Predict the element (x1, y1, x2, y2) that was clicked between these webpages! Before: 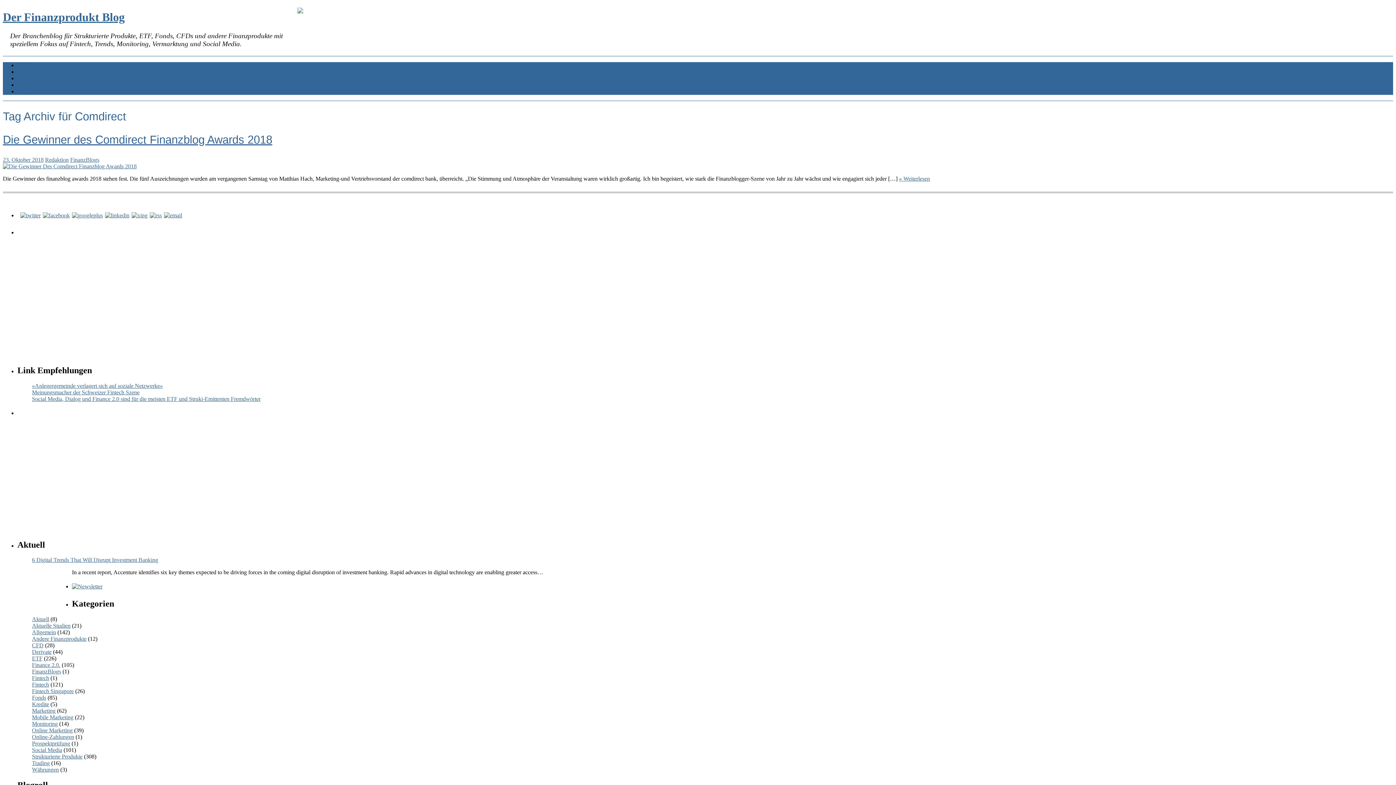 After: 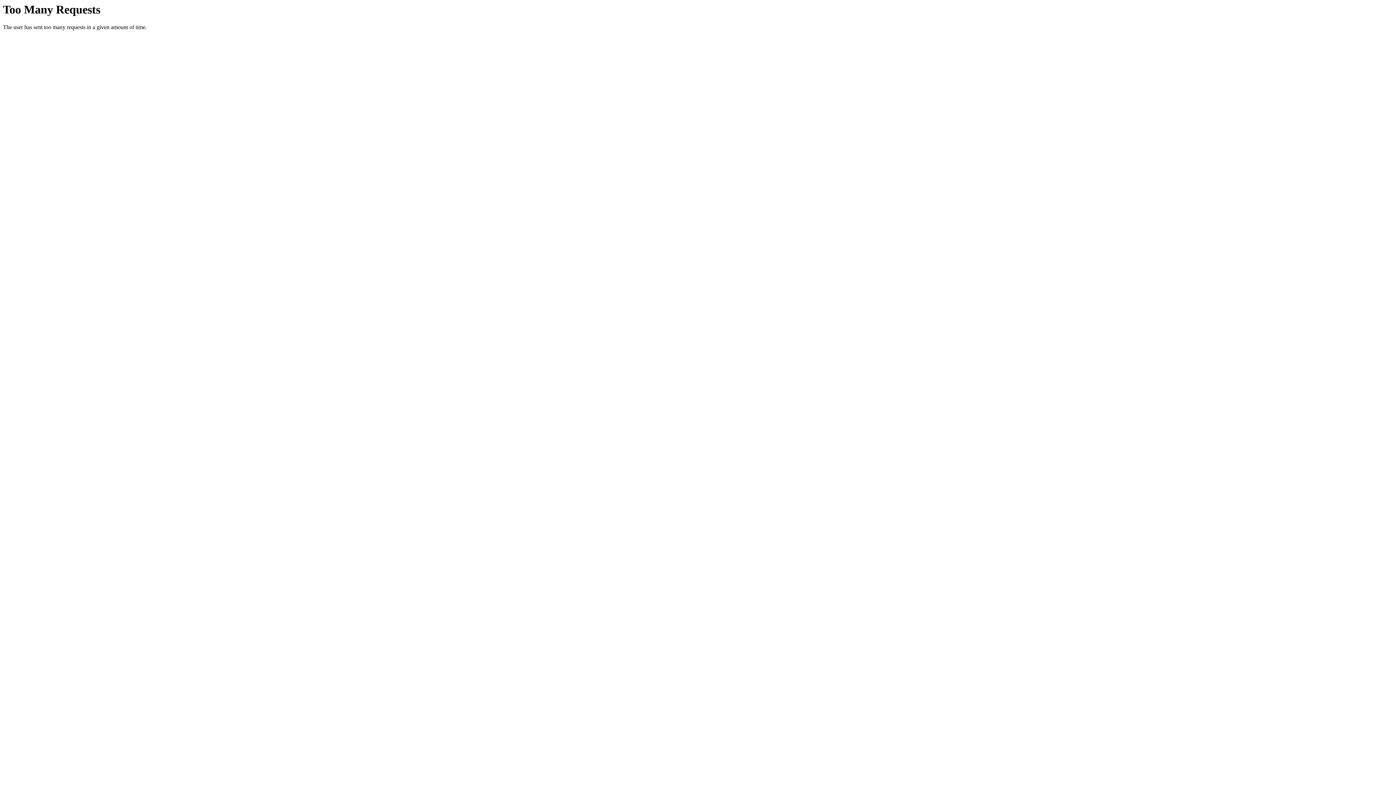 Action: bbox: (17, 62, 31, 68) label: Home